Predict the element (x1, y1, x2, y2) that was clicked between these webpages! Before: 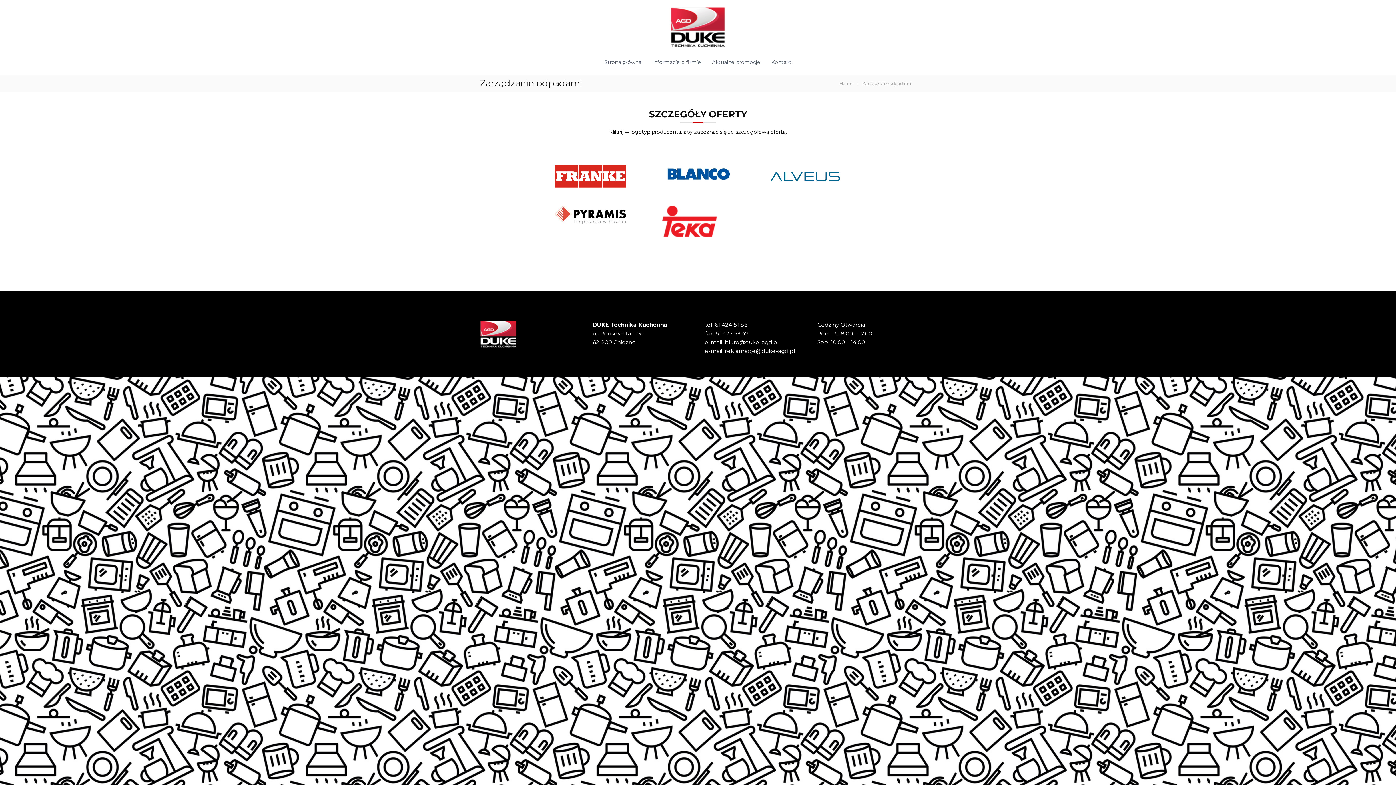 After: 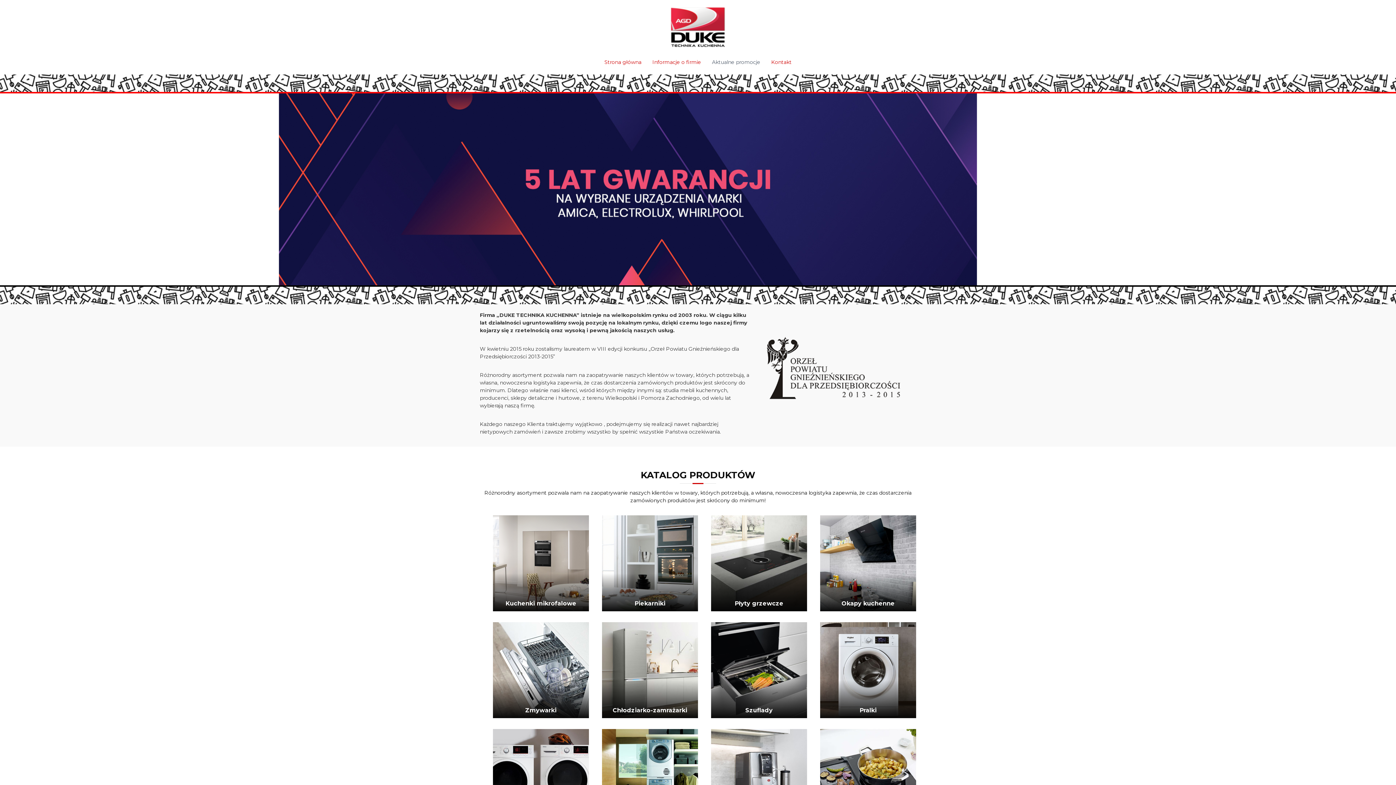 Action: bbox: (604, 58, 641, 65) label: Strona główna